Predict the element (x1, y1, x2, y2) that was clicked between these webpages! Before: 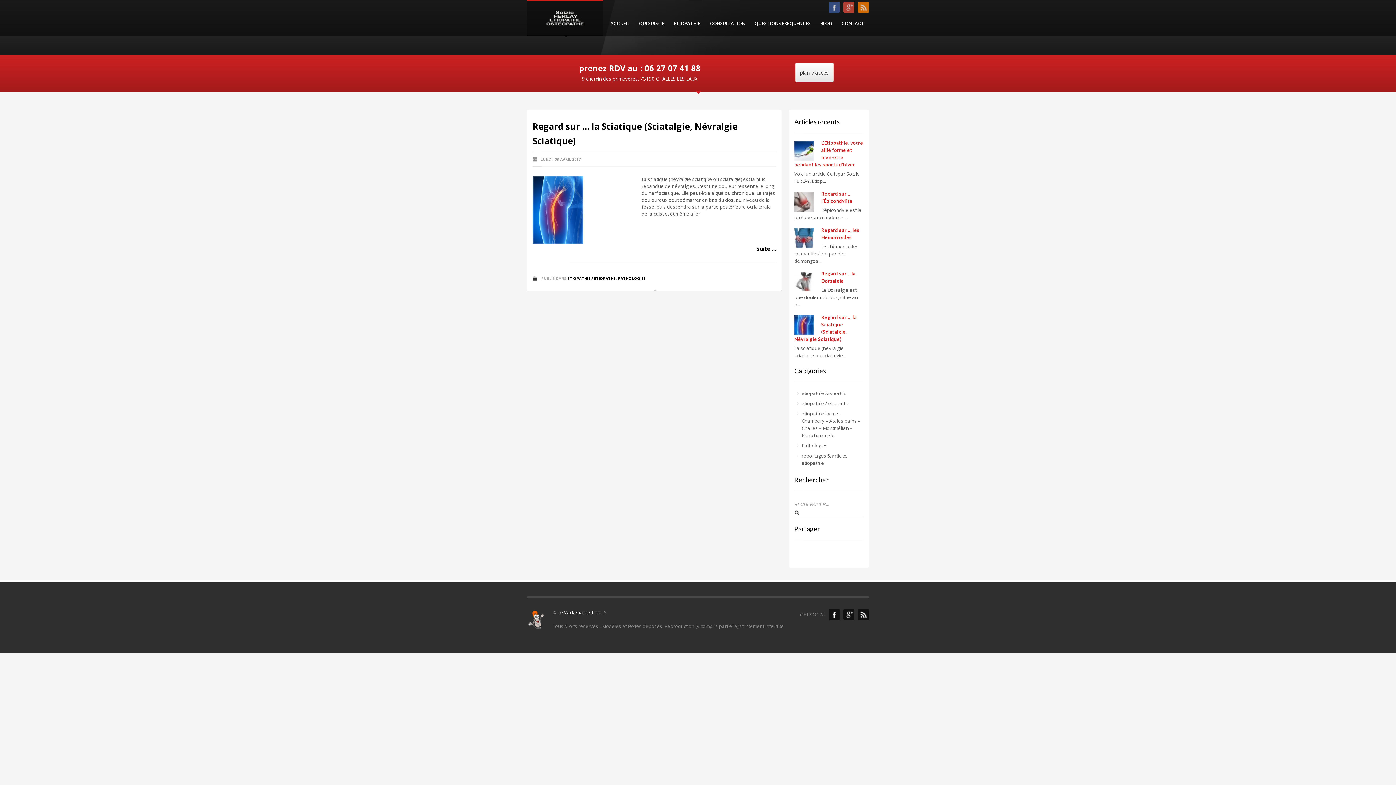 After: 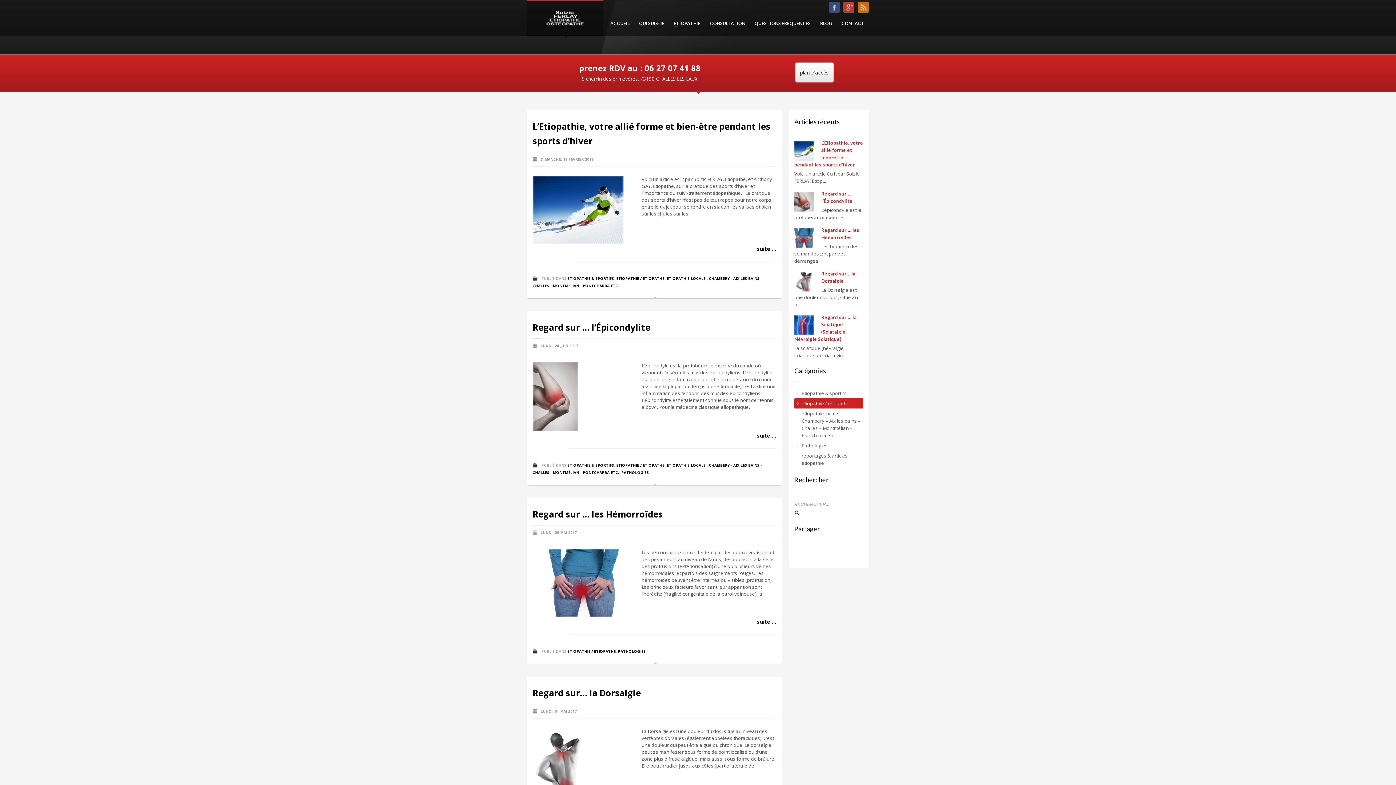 Action: bbox: (794, 398, 863, 408) label: etiopathie / etiopathe